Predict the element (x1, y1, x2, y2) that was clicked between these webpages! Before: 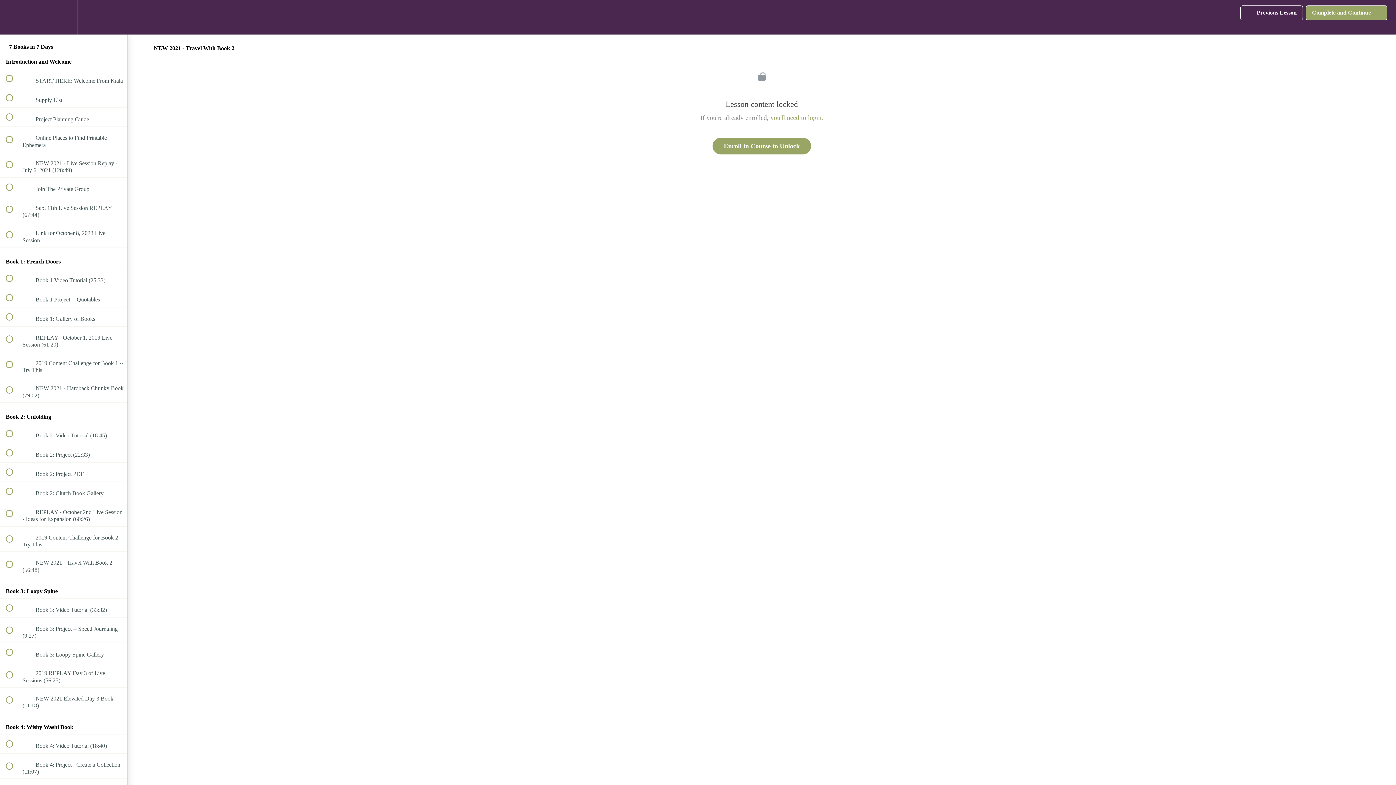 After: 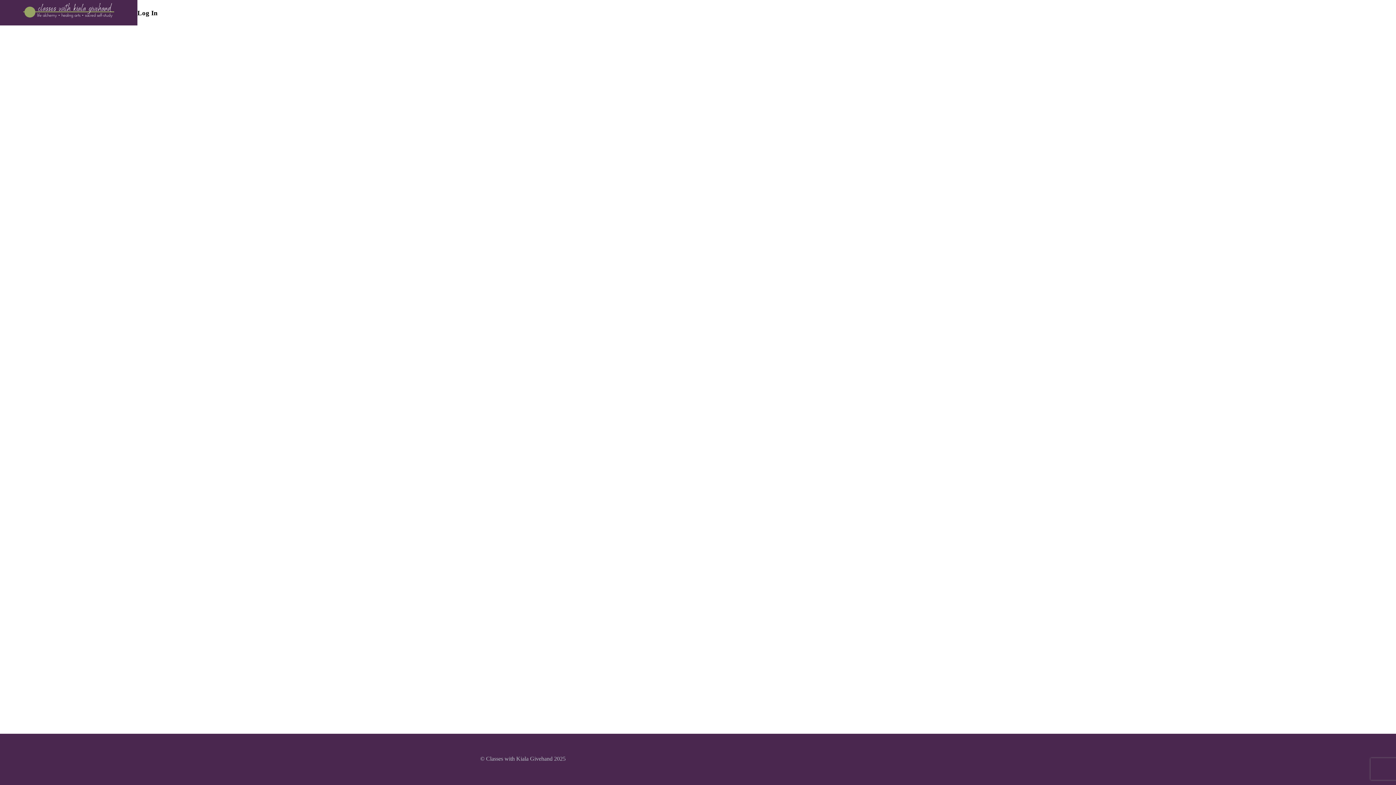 Action: label: you'll need to login bbox: (770, 114, 821, 121)